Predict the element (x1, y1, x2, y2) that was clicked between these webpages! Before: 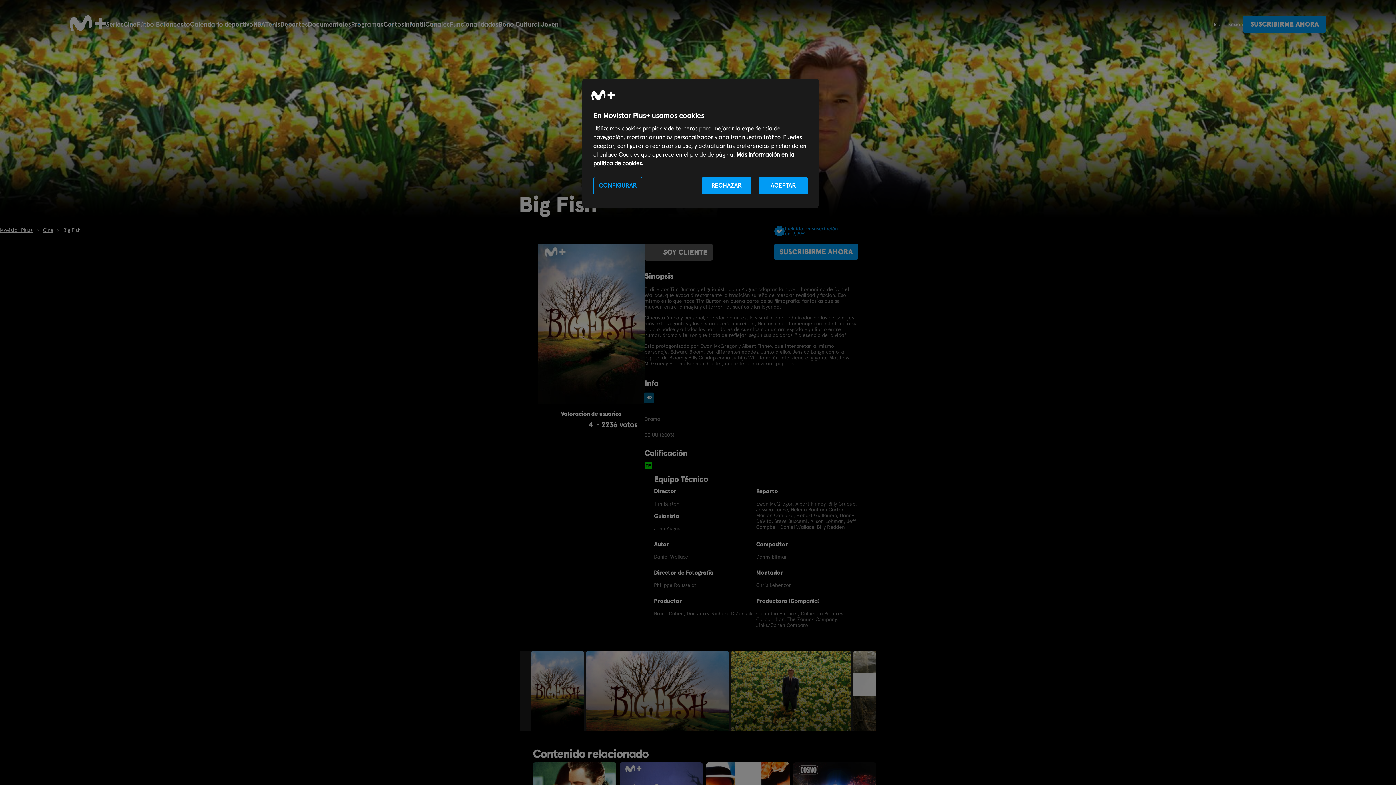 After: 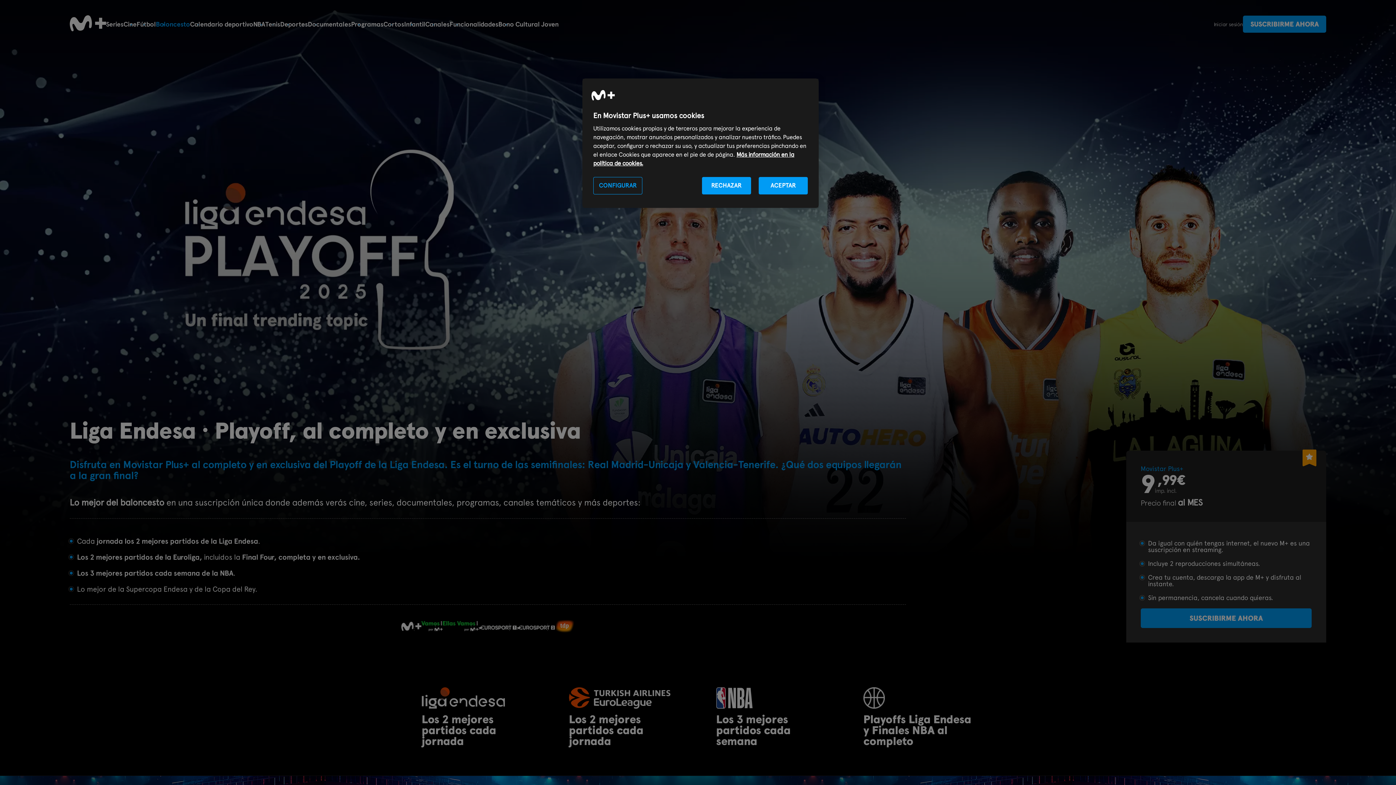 Action: label: Baloncesto bbox: (155, 20, 190, 28)